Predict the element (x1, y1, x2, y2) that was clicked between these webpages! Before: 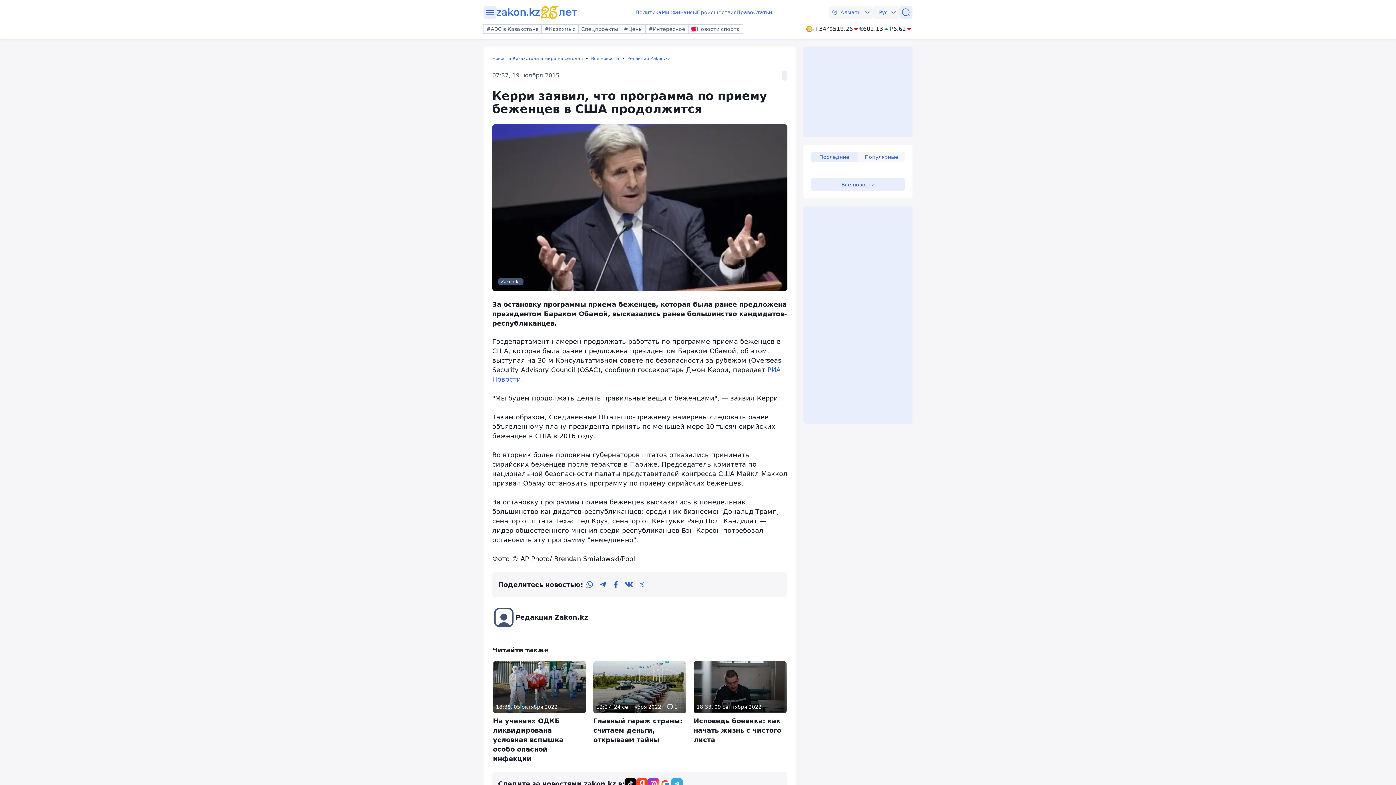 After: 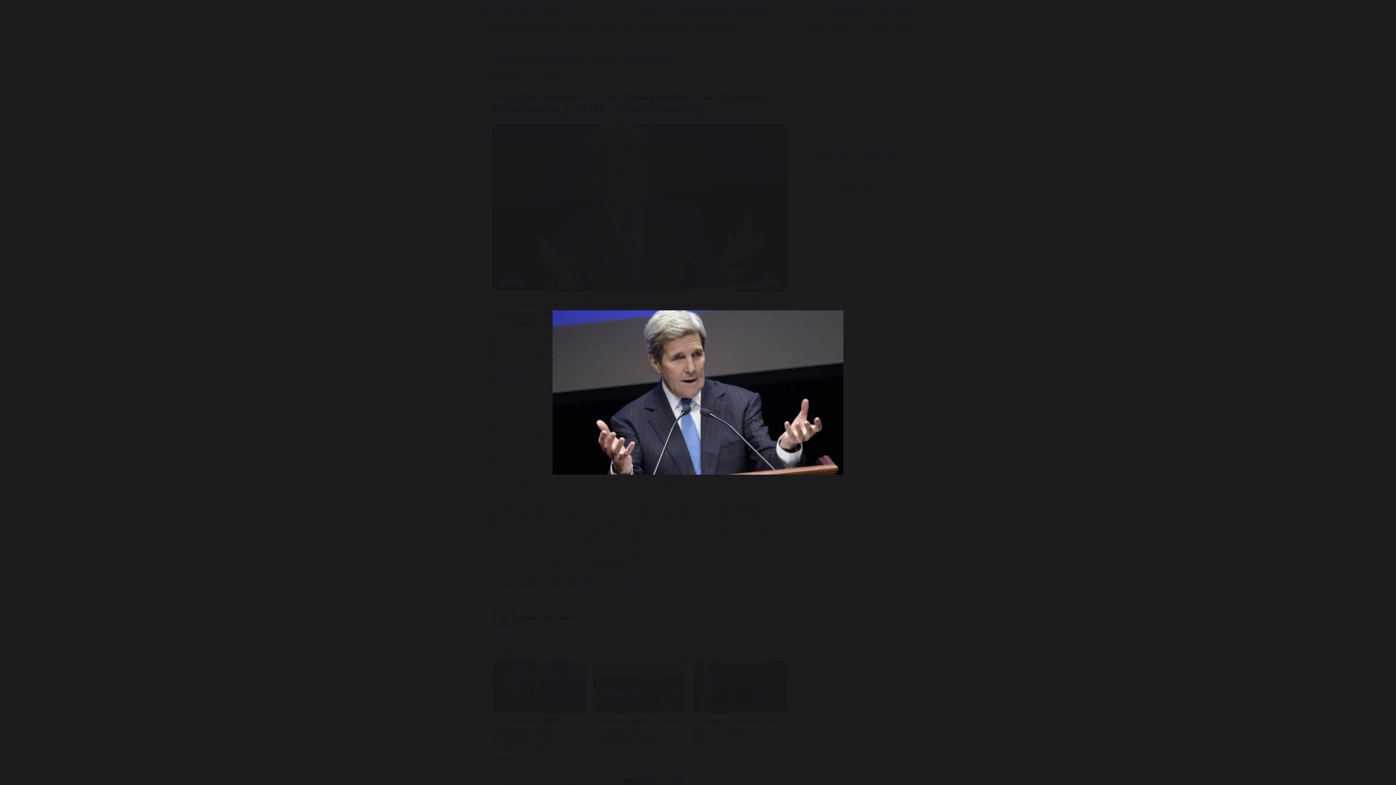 Action: bbox: (492, 124, 787, 291) label: Zakon.kz